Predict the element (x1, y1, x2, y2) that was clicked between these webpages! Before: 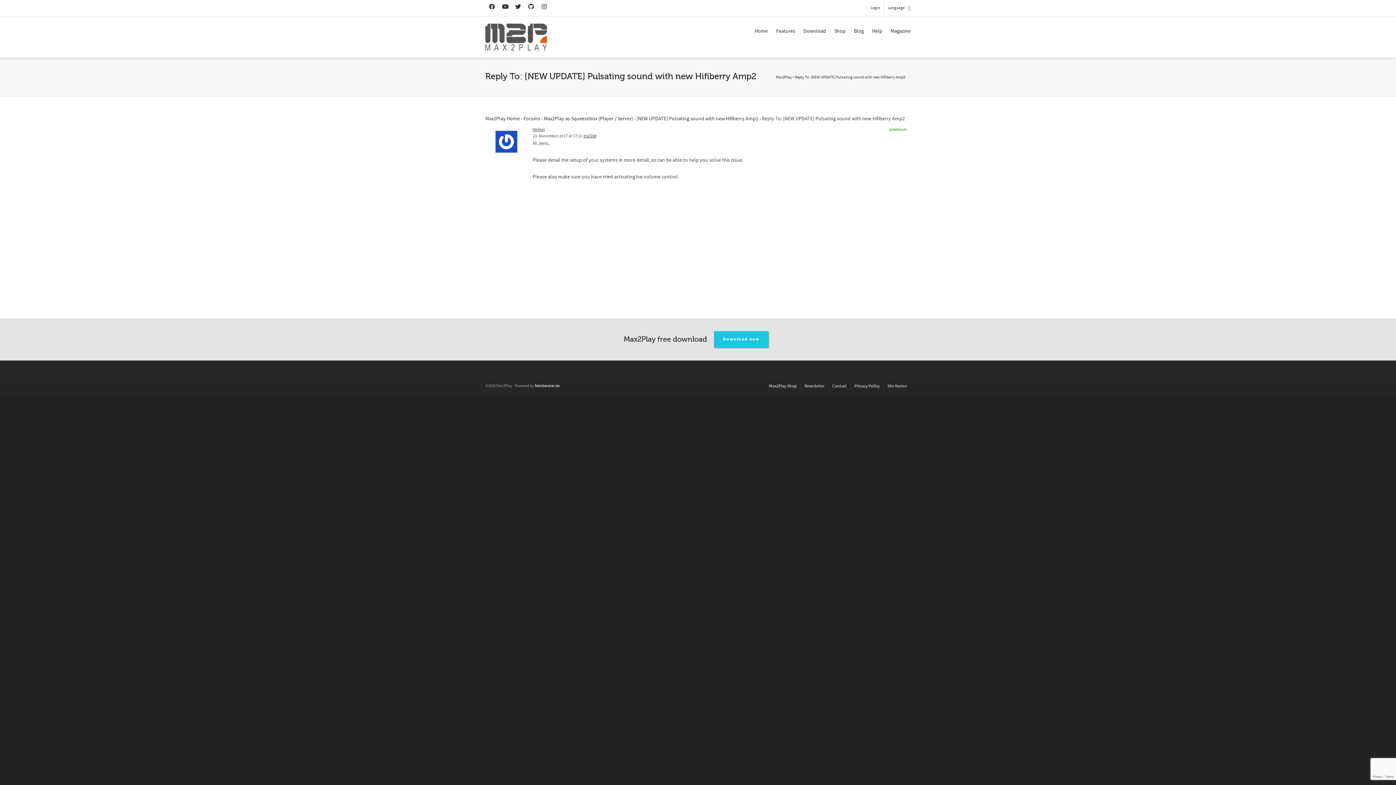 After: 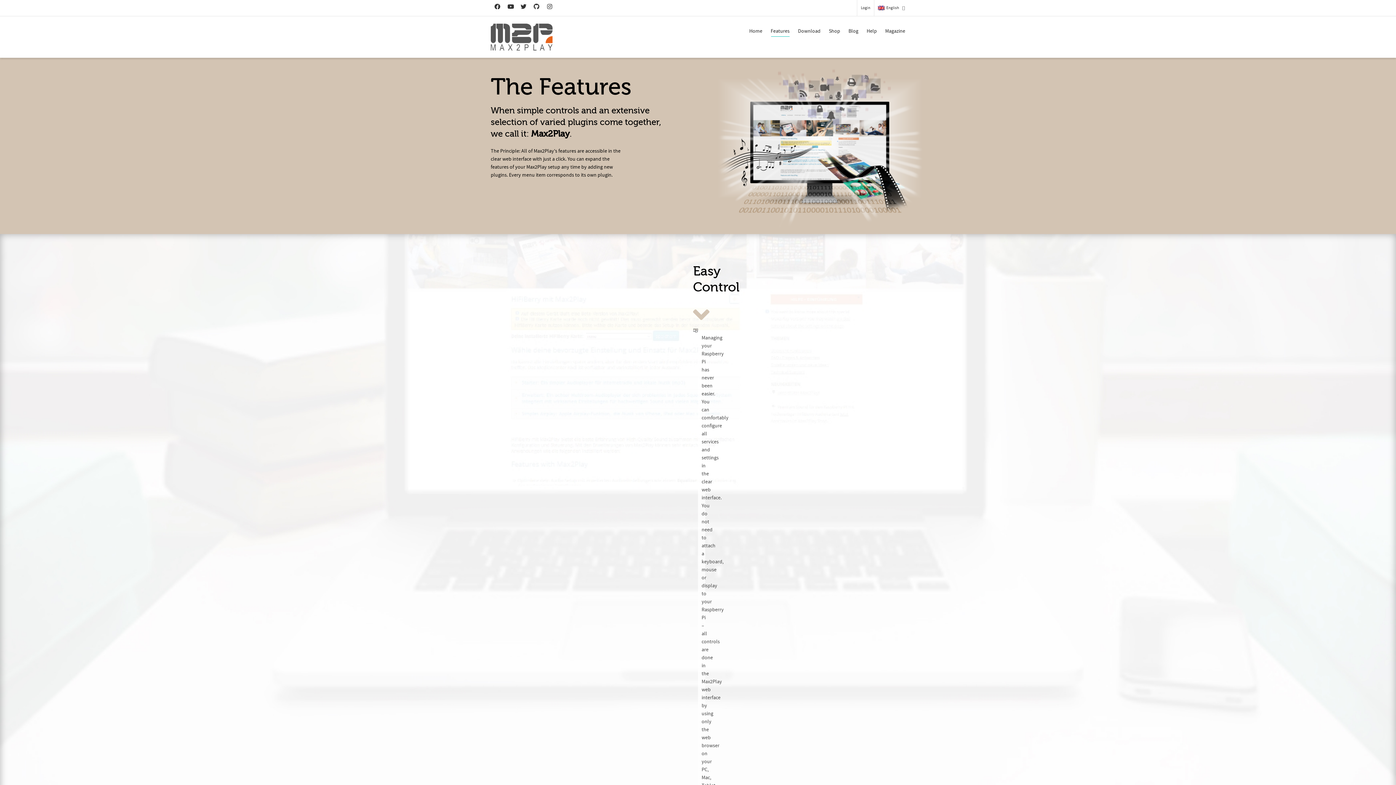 Action: label: Features bbox: (776, 23, 795, 39)